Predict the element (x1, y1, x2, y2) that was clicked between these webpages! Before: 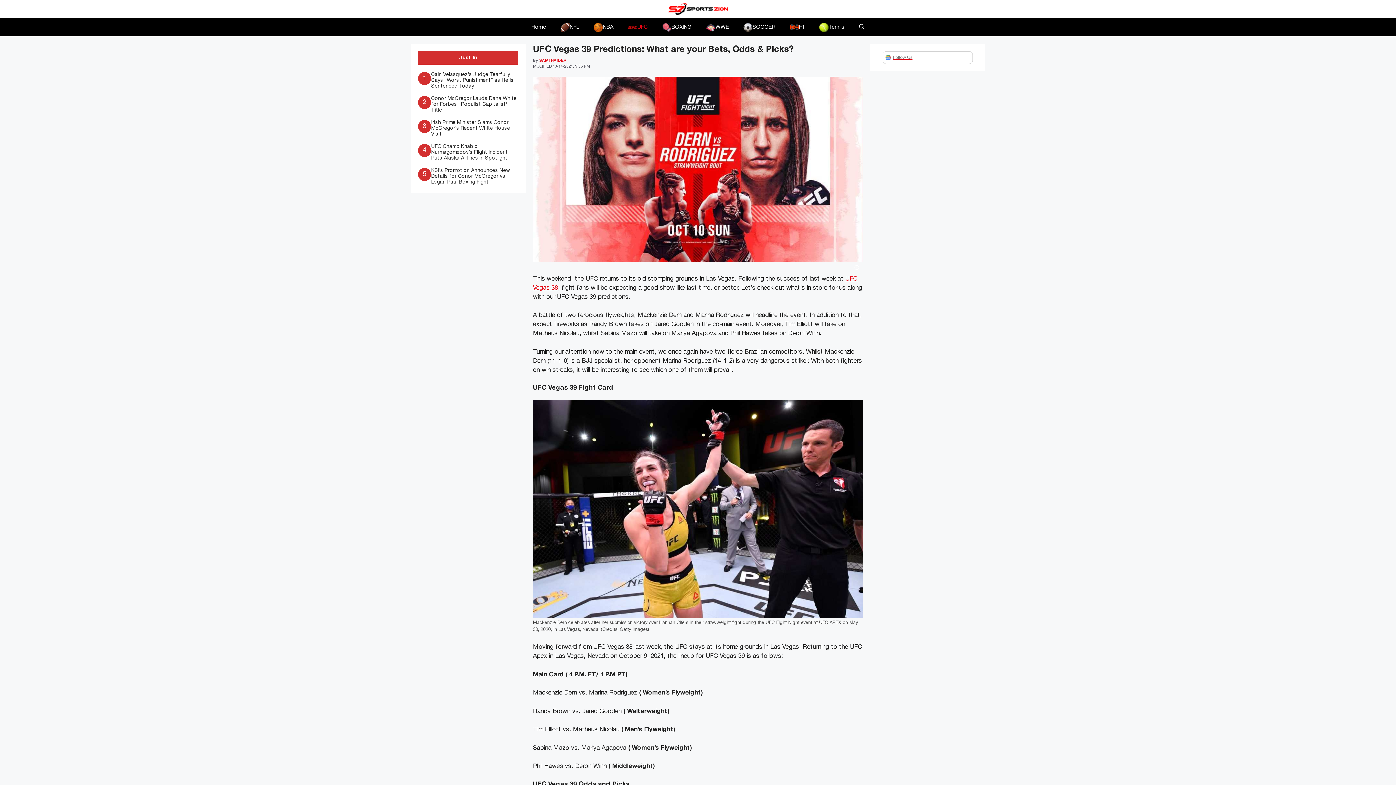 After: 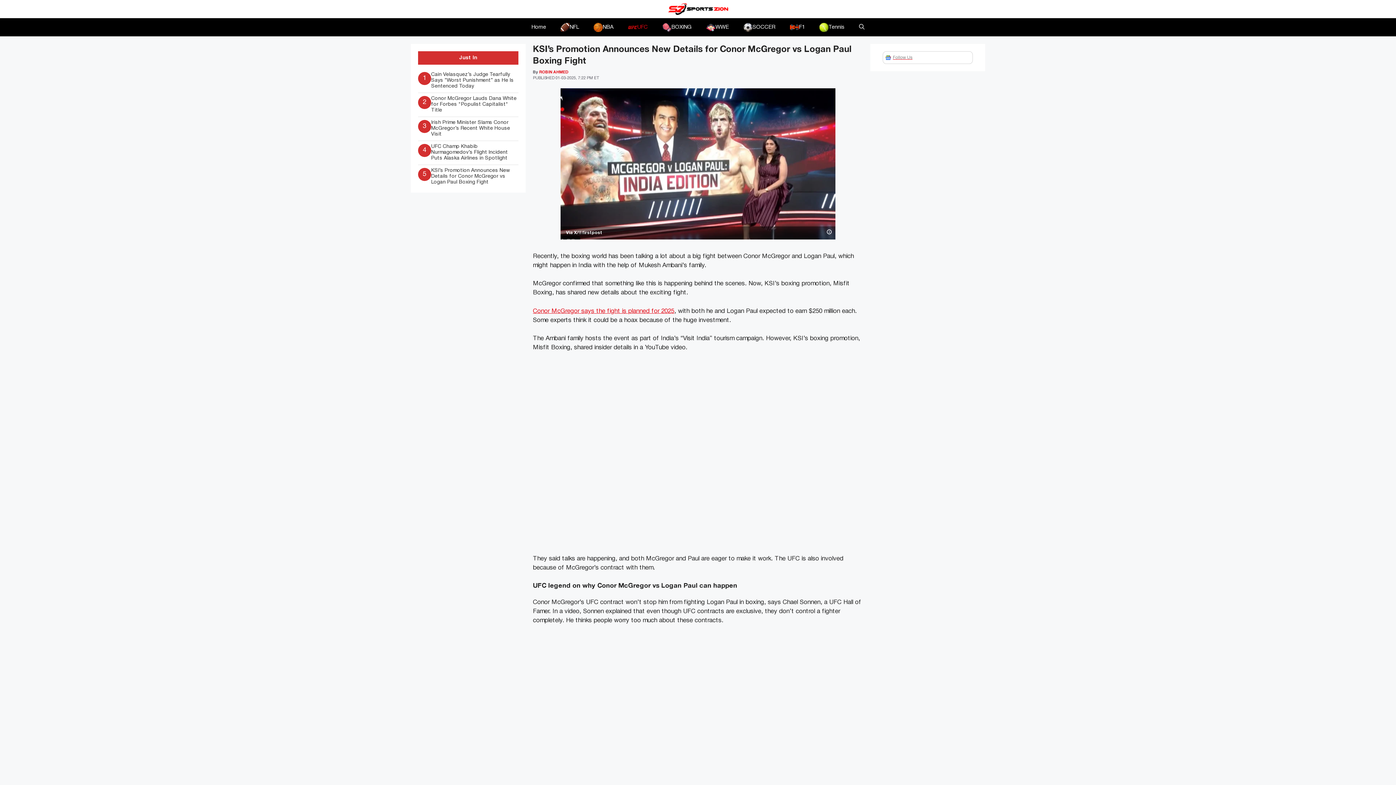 Action: label: 5
KSI’s Promotion Announces New Details for Conor McGregor vs Logan Paul Boxing Fight bbox: (418, 168, 518, 185)